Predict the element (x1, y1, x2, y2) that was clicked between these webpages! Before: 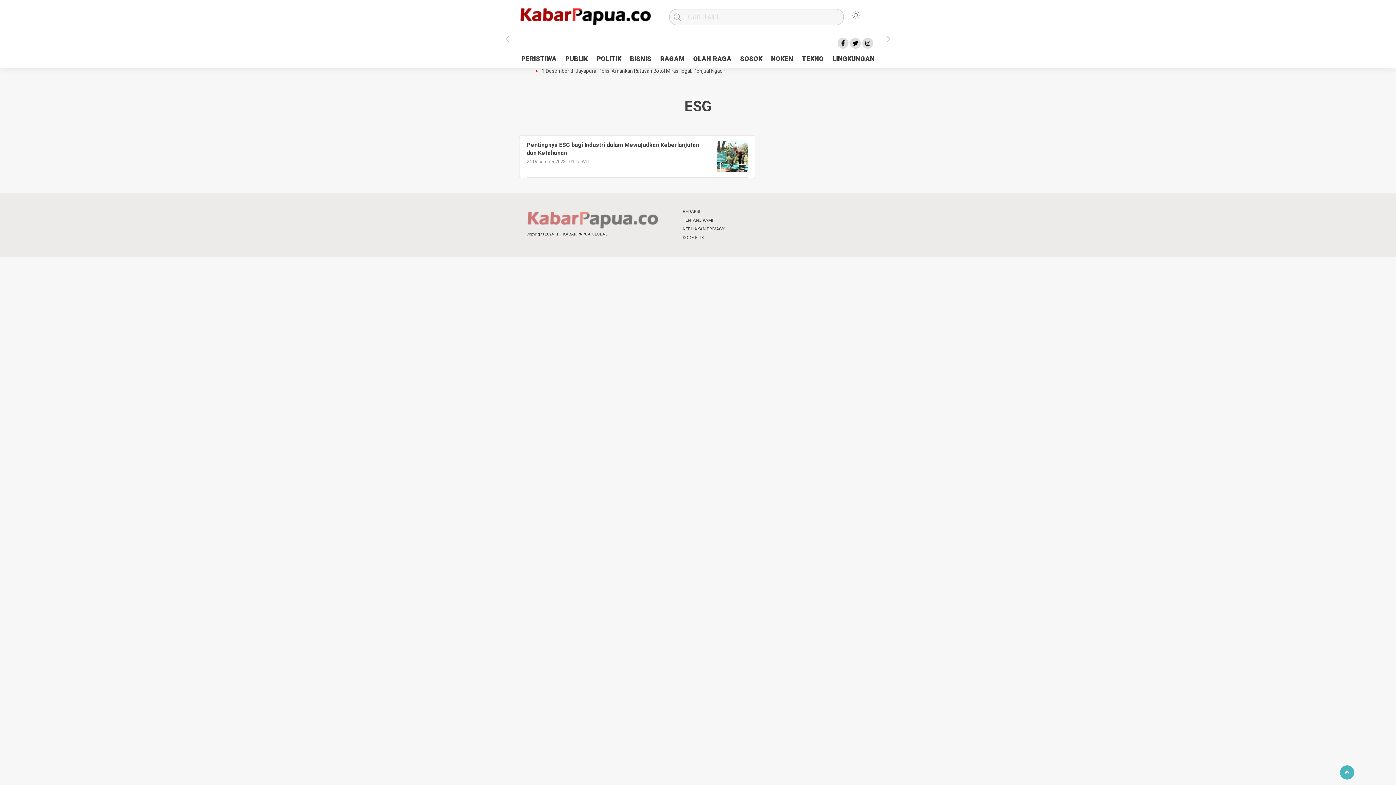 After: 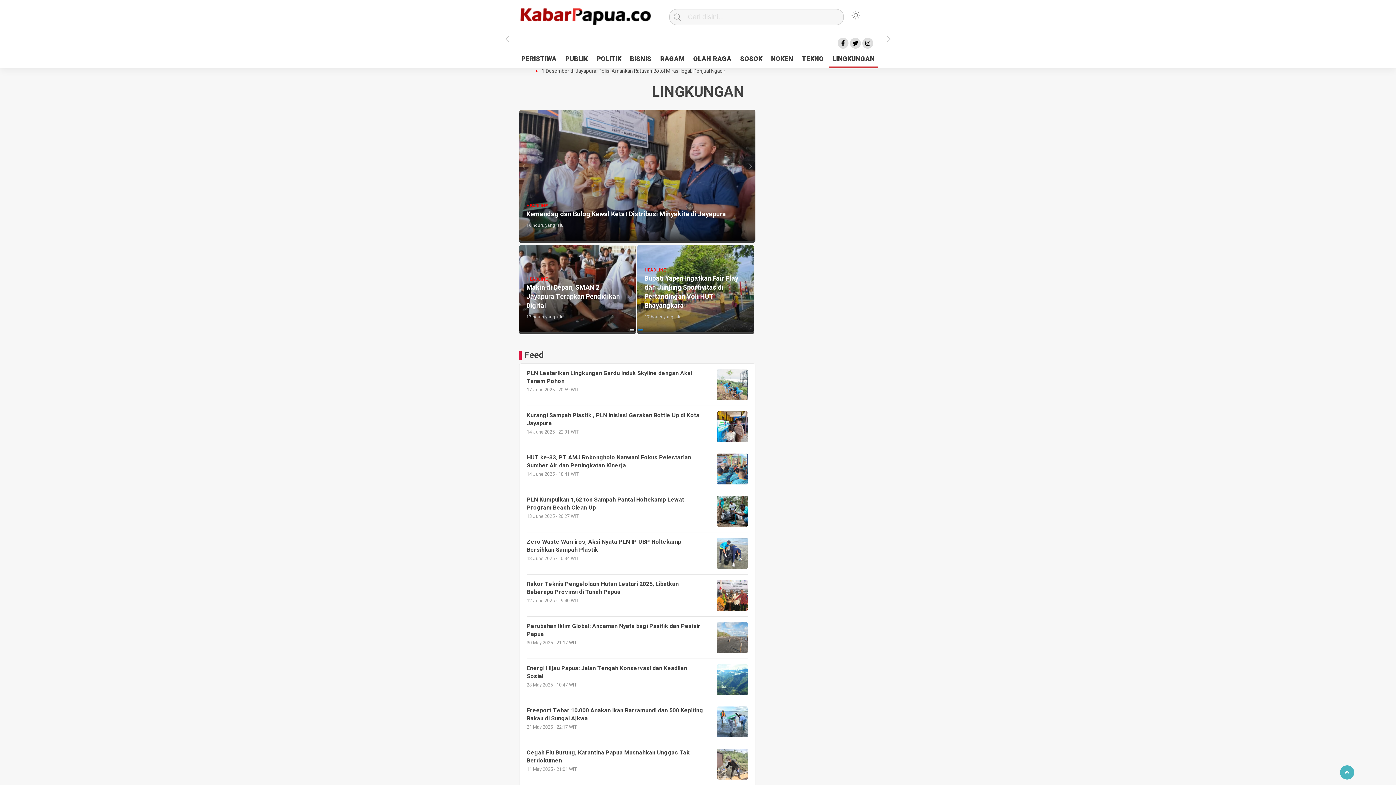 Action: label: LINGKUNGAN bbox: (829, 52, 878, 66)